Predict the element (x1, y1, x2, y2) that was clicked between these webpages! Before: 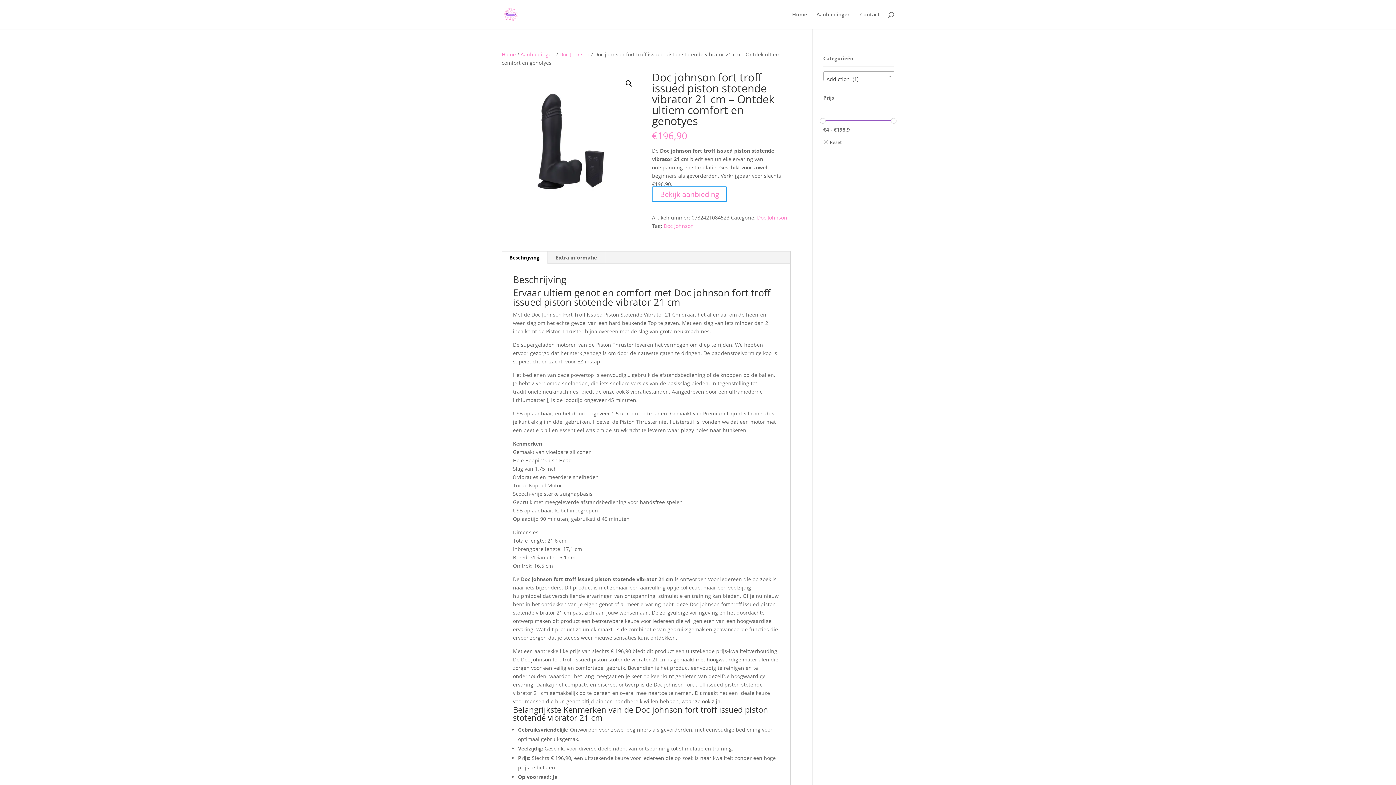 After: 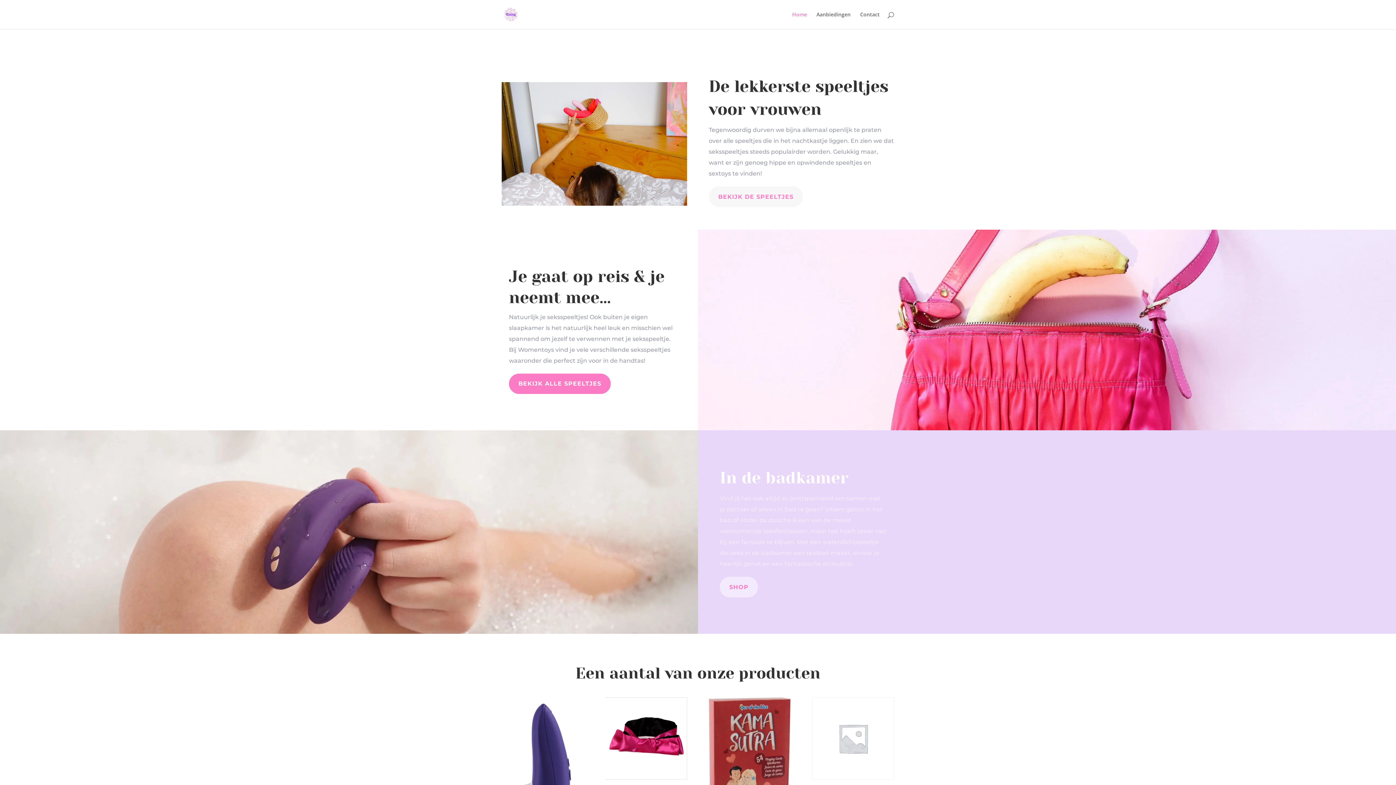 Action: label: Home bbox: (501, 50, 516, 57)